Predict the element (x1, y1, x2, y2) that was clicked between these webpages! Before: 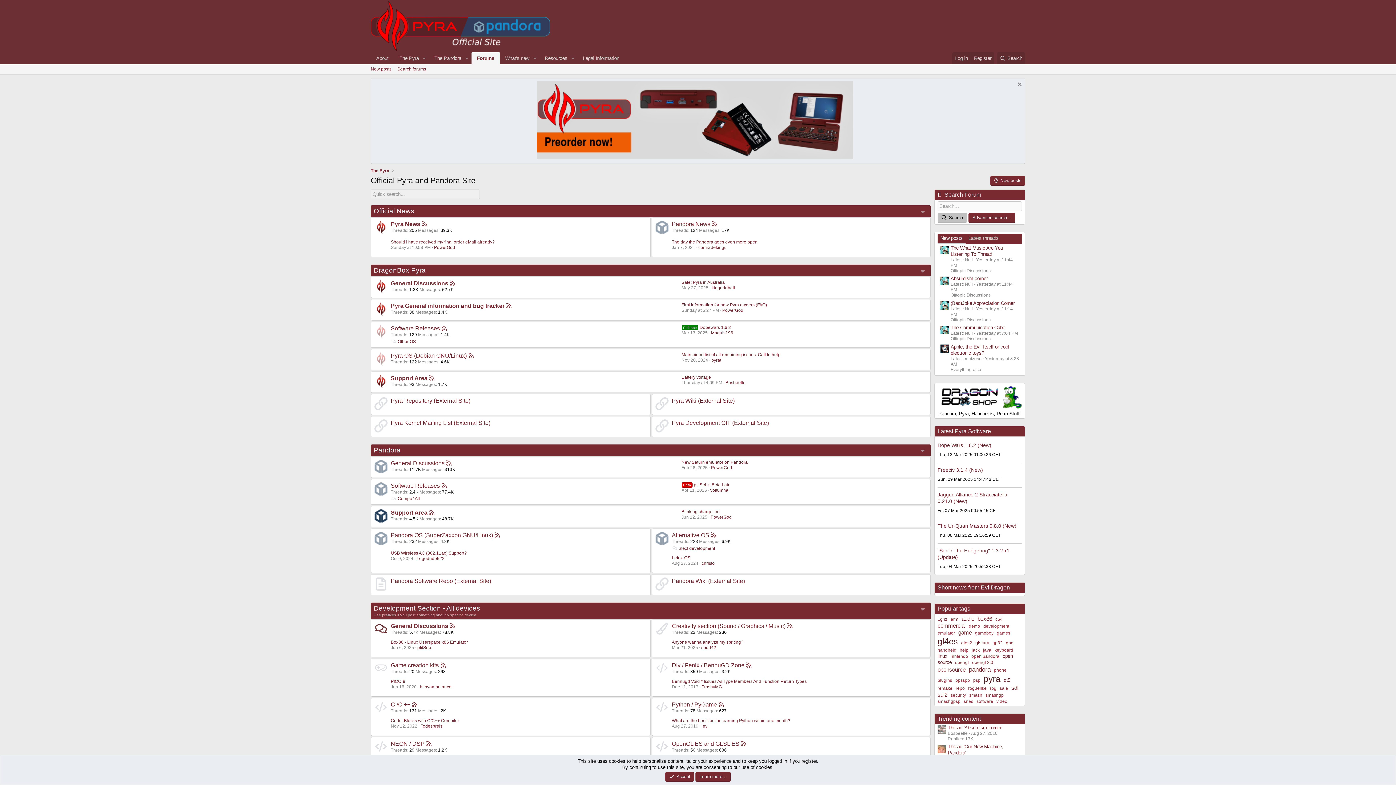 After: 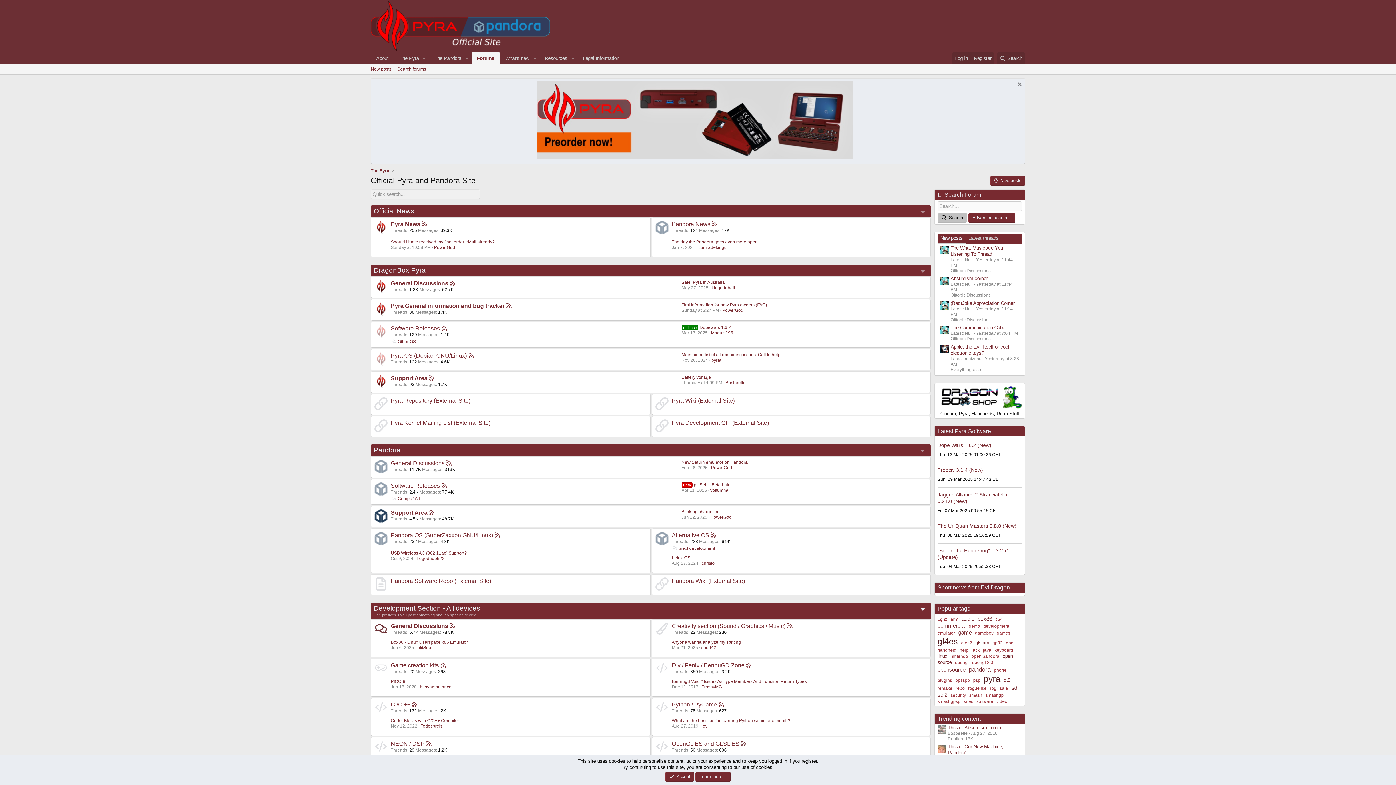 Action: bbox: (741, 725, 746, 731)